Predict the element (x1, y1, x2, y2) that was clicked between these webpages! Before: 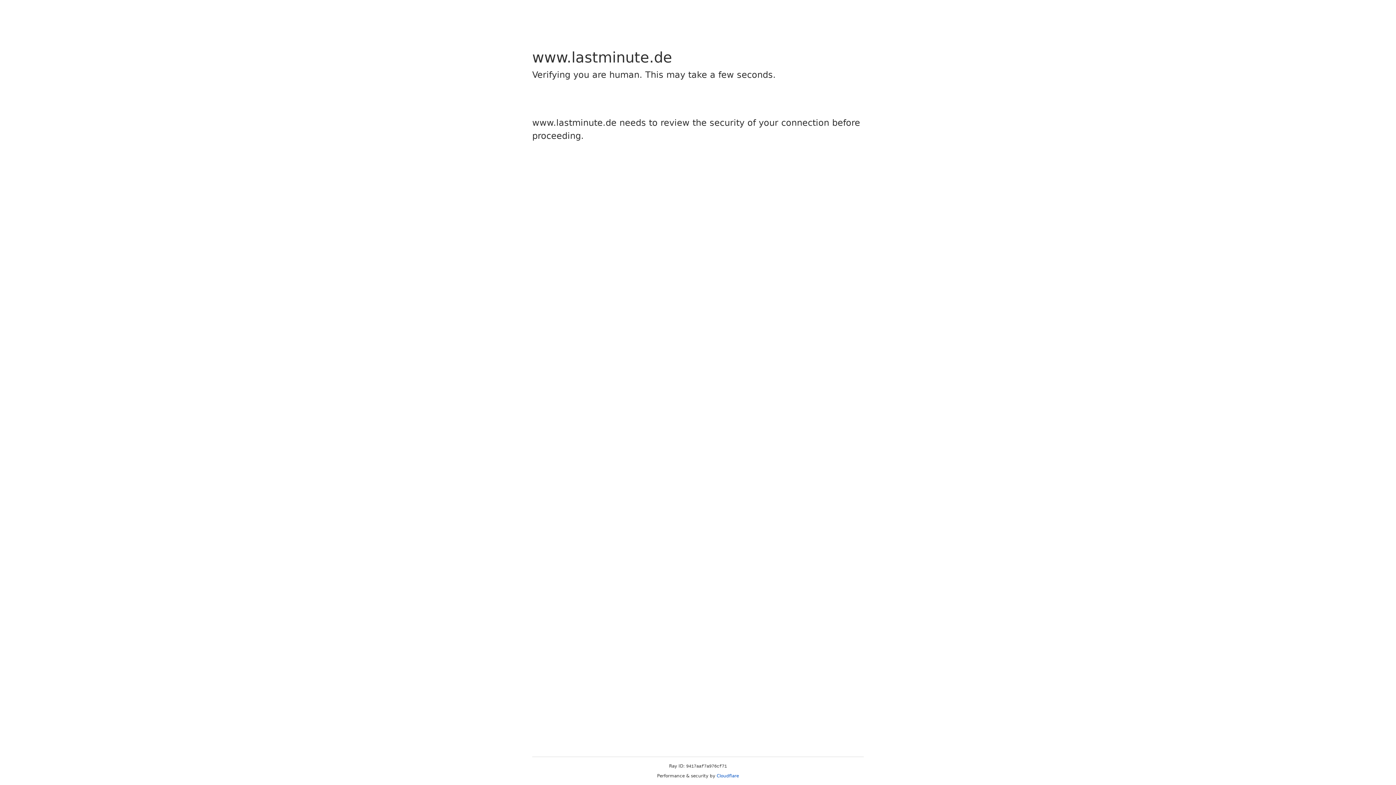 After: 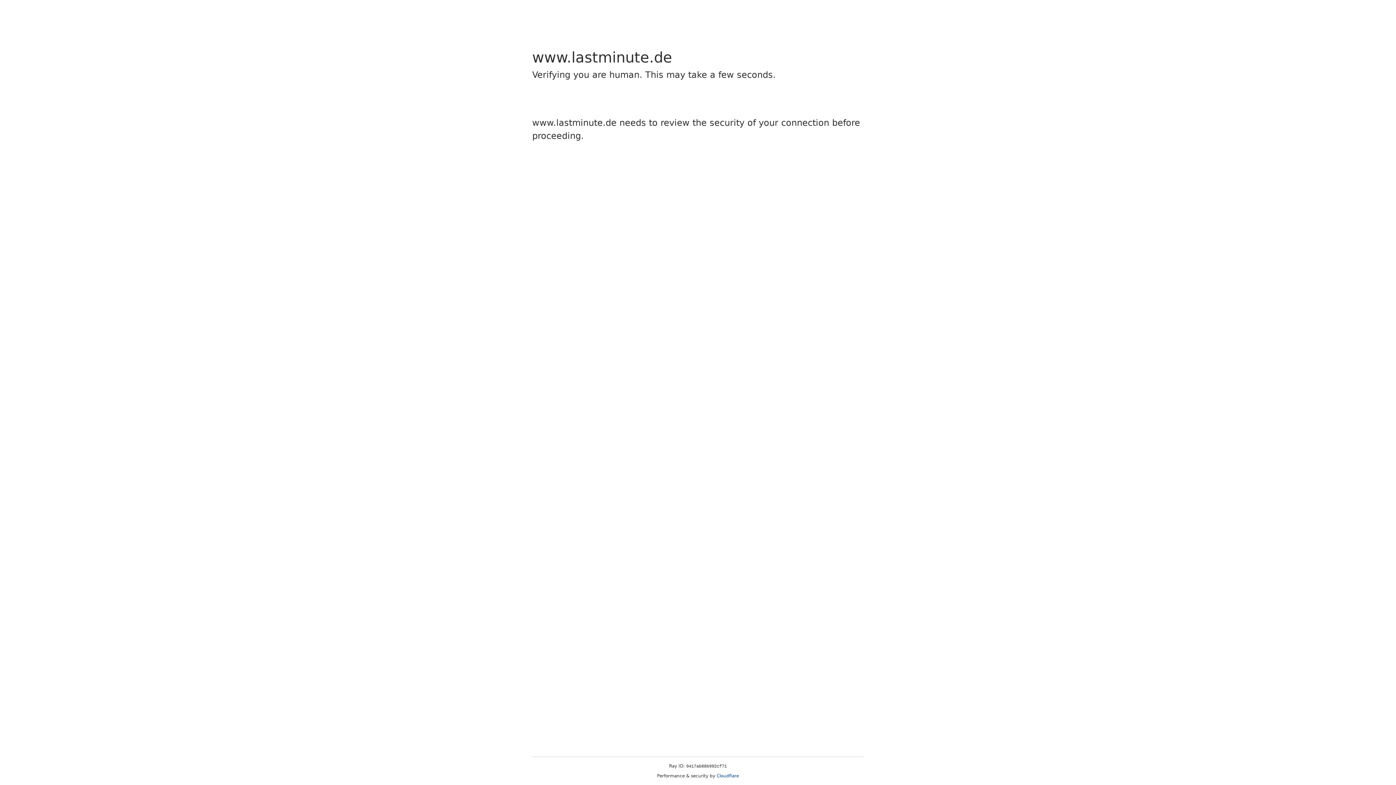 Action: label: Cloudflare bbox: (716, 773, 739, 778)